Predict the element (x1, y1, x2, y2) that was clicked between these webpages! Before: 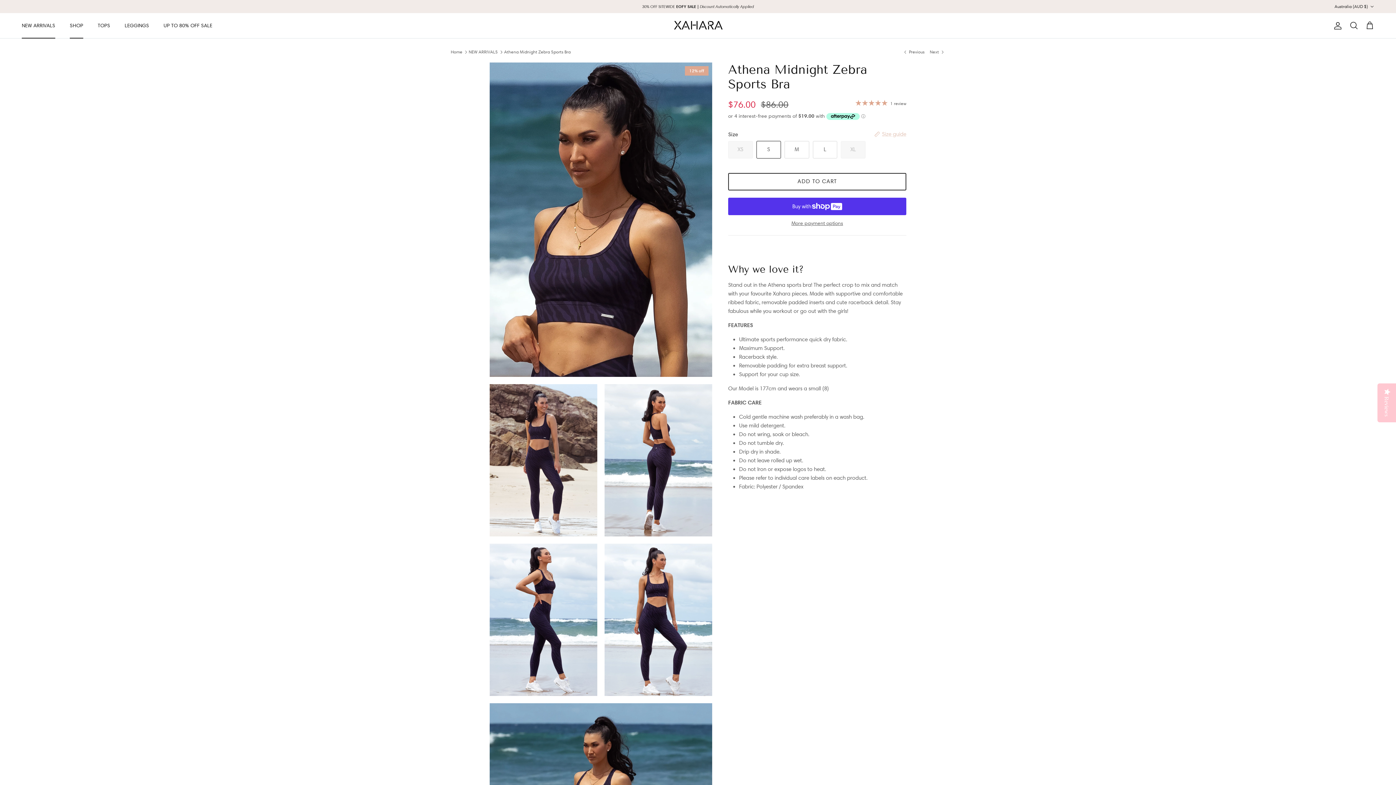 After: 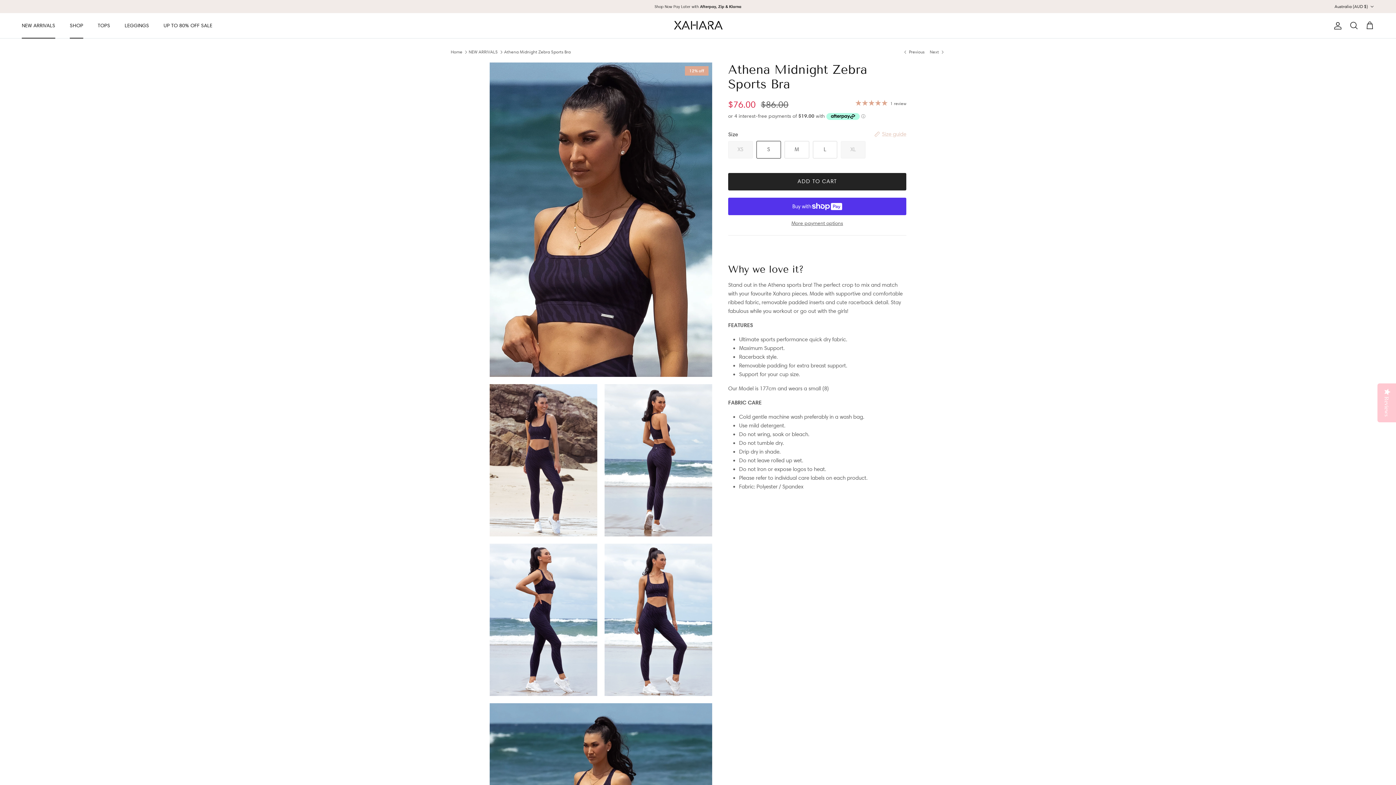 Action: label: ADD TO CART bbox: (728, 173, 906, 190)